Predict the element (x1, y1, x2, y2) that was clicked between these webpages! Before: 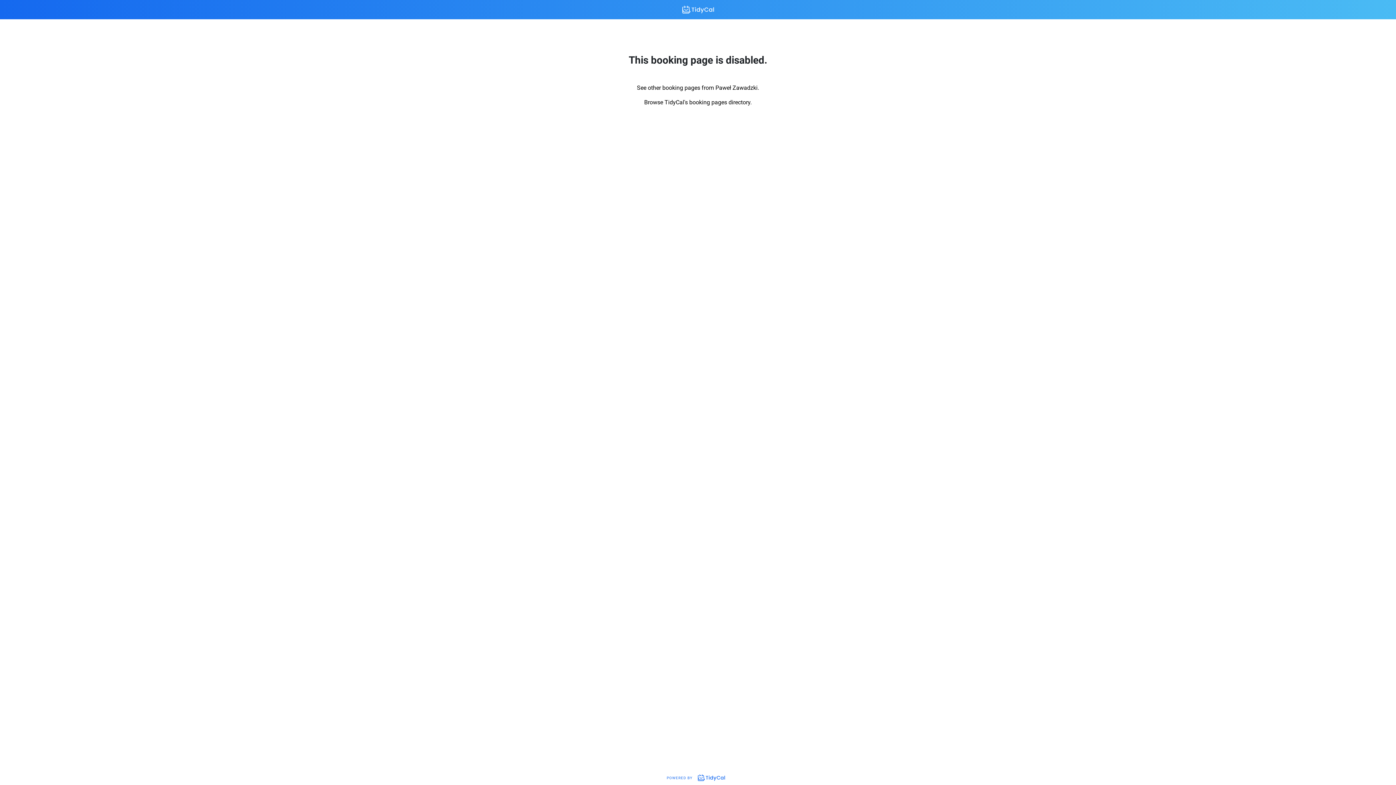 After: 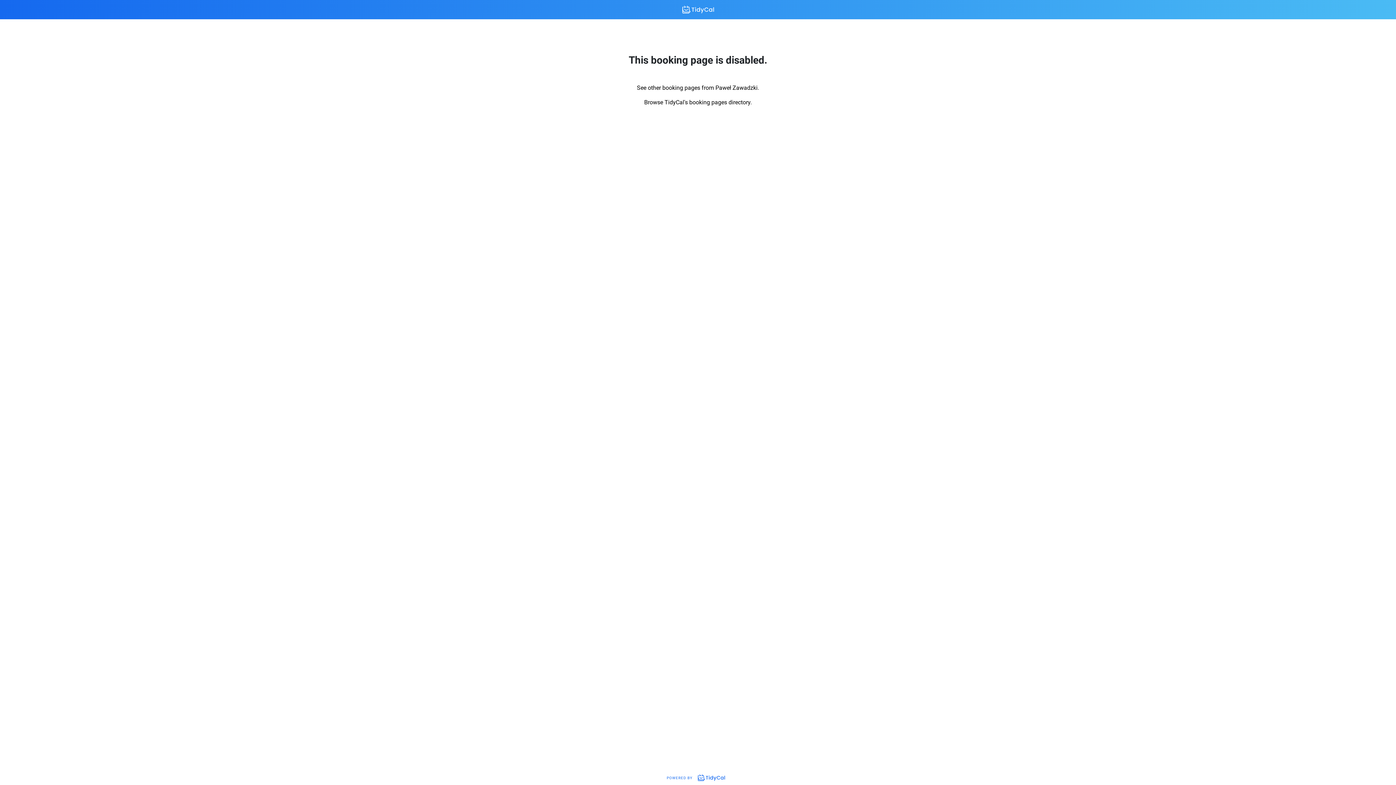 Action: label: Powered by TidyCal bbox: (666, 776, 729, 780)